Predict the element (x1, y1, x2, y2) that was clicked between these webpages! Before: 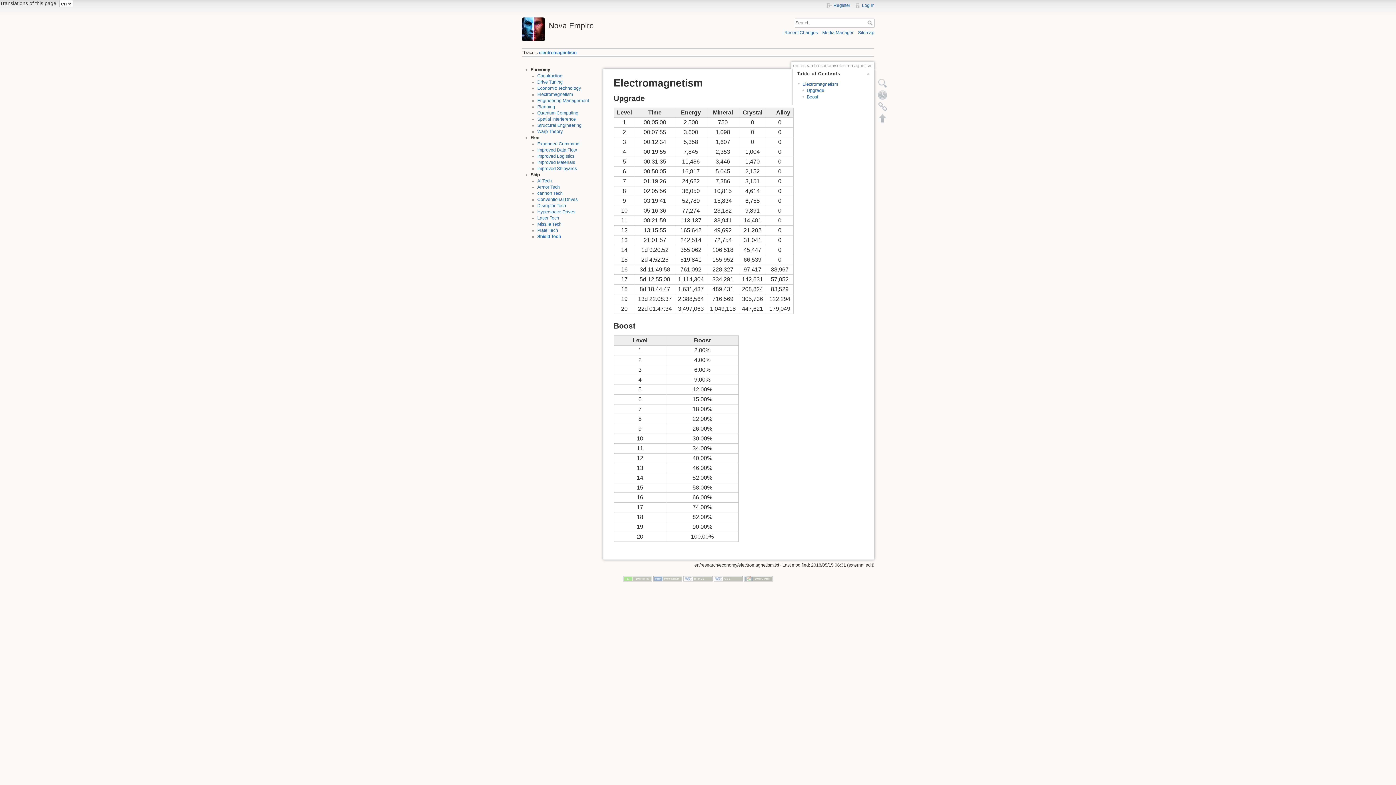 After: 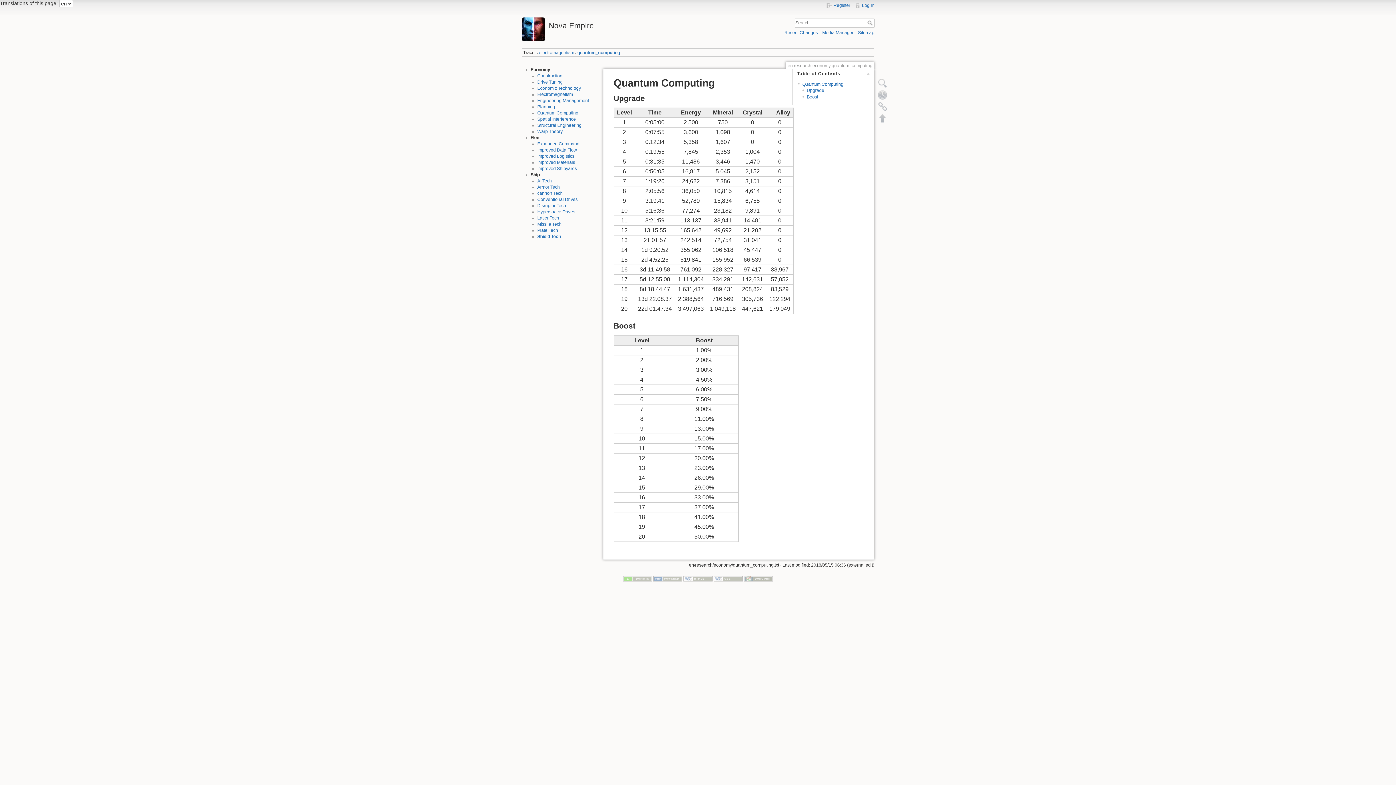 Action: bbox: (537, 110, 578, 115) label: Quantum Computing